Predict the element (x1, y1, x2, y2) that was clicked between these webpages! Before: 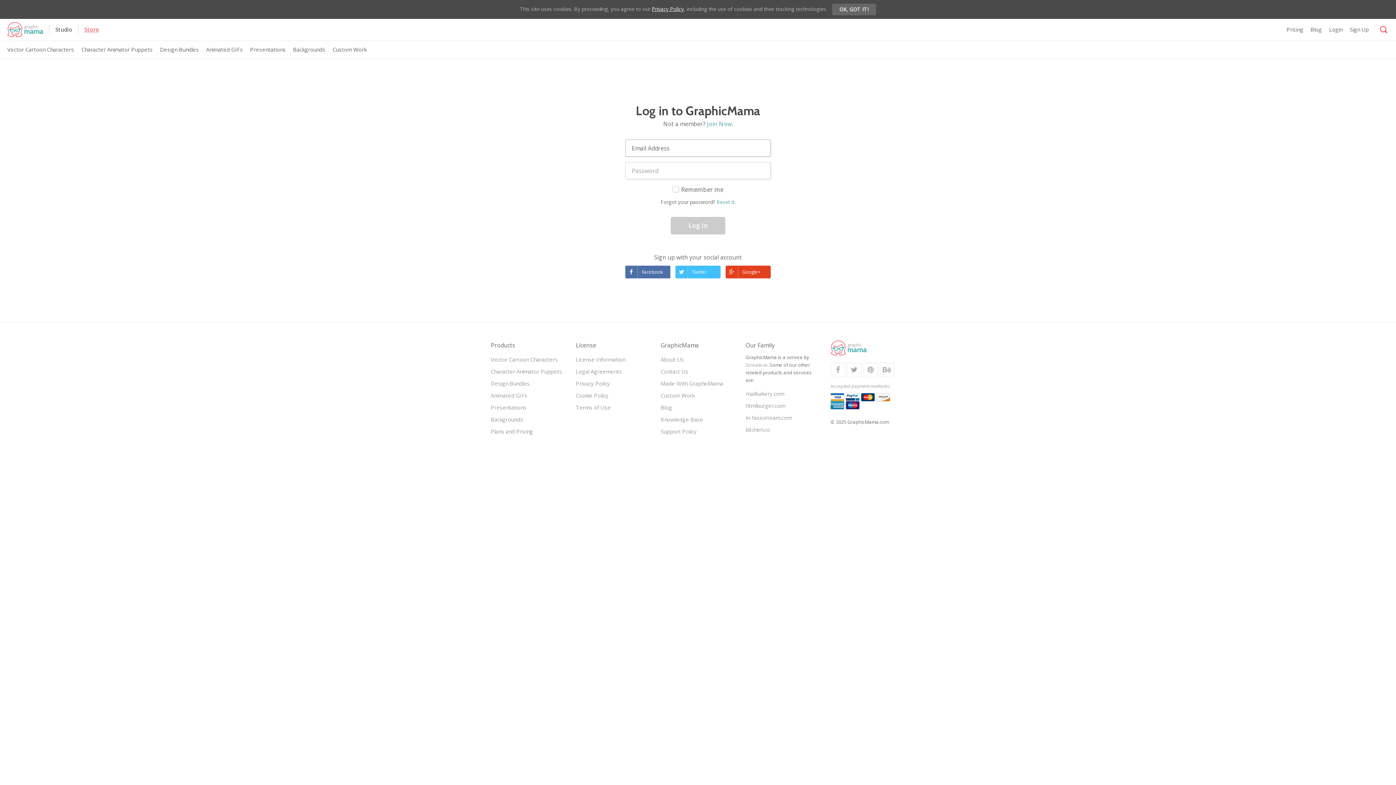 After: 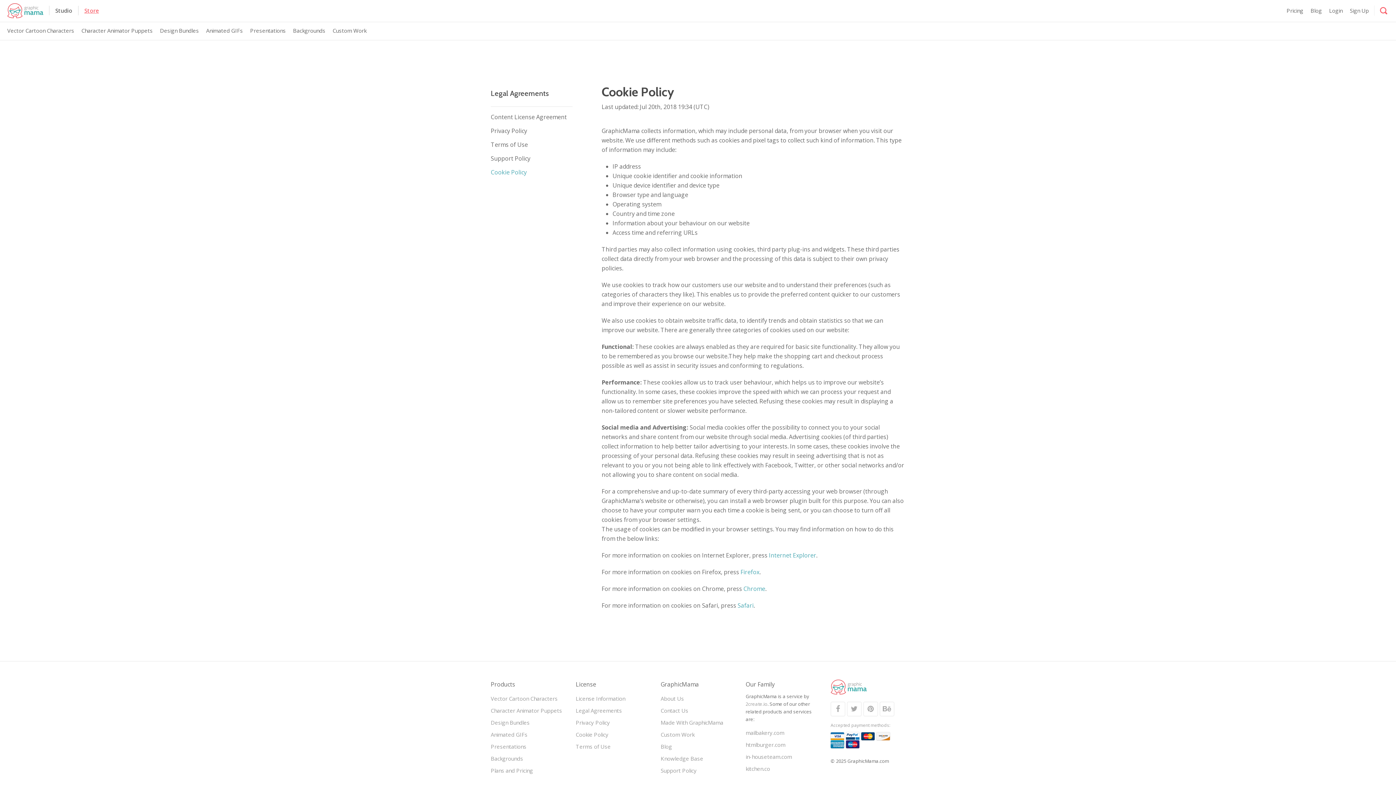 Action: label: Cookie Policy bbox: (575, 392, 608, 399)